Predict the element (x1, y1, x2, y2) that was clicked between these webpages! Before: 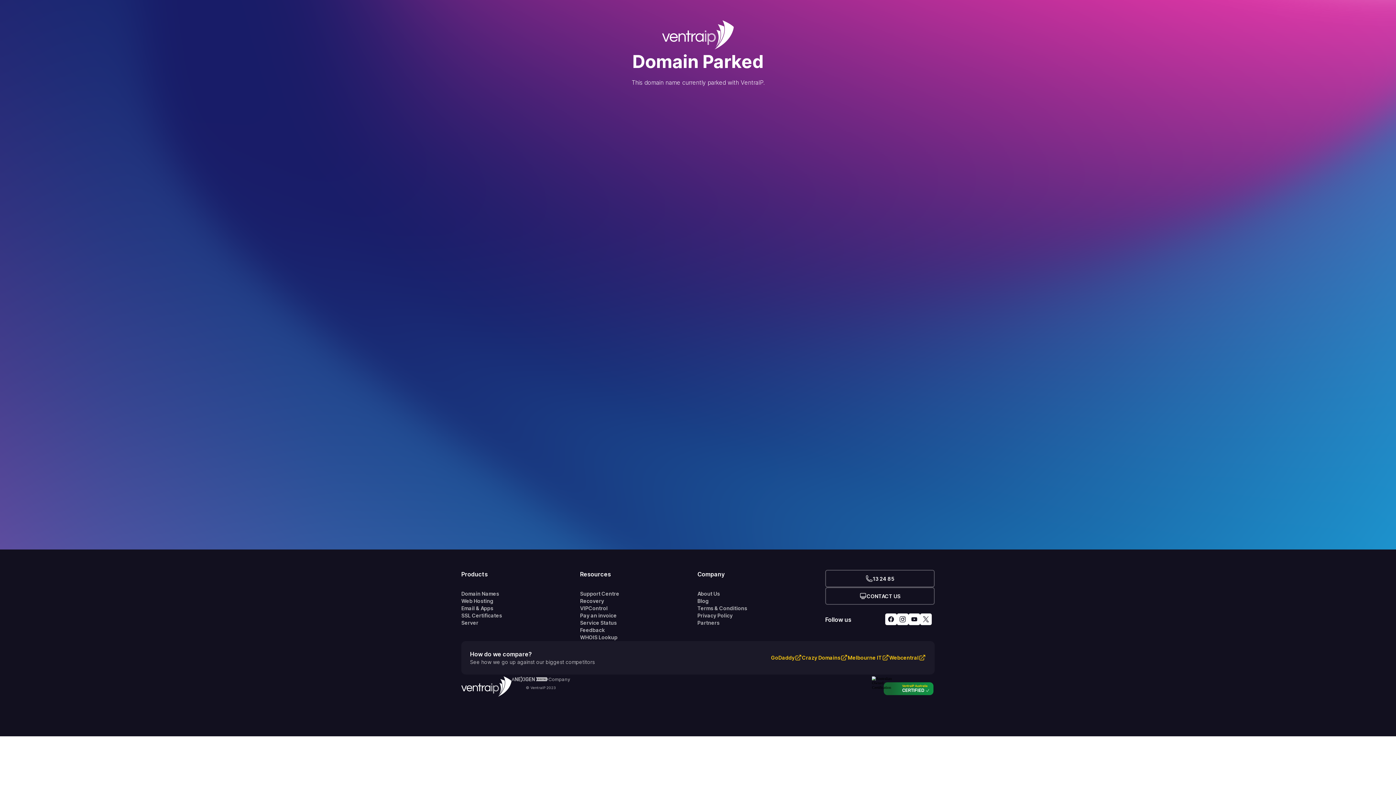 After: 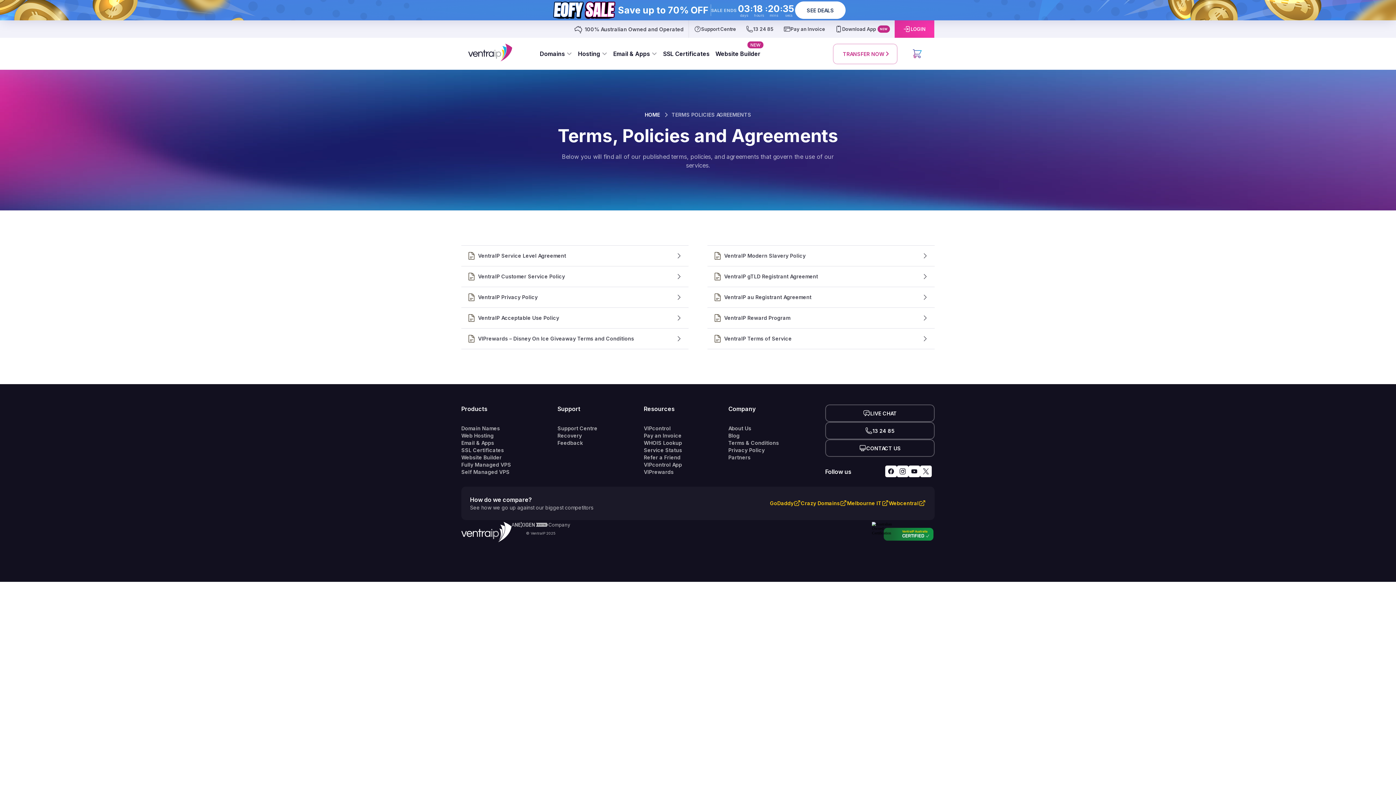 Action: bbox: (697, 605, 825, 612) label: Terms & Conditions